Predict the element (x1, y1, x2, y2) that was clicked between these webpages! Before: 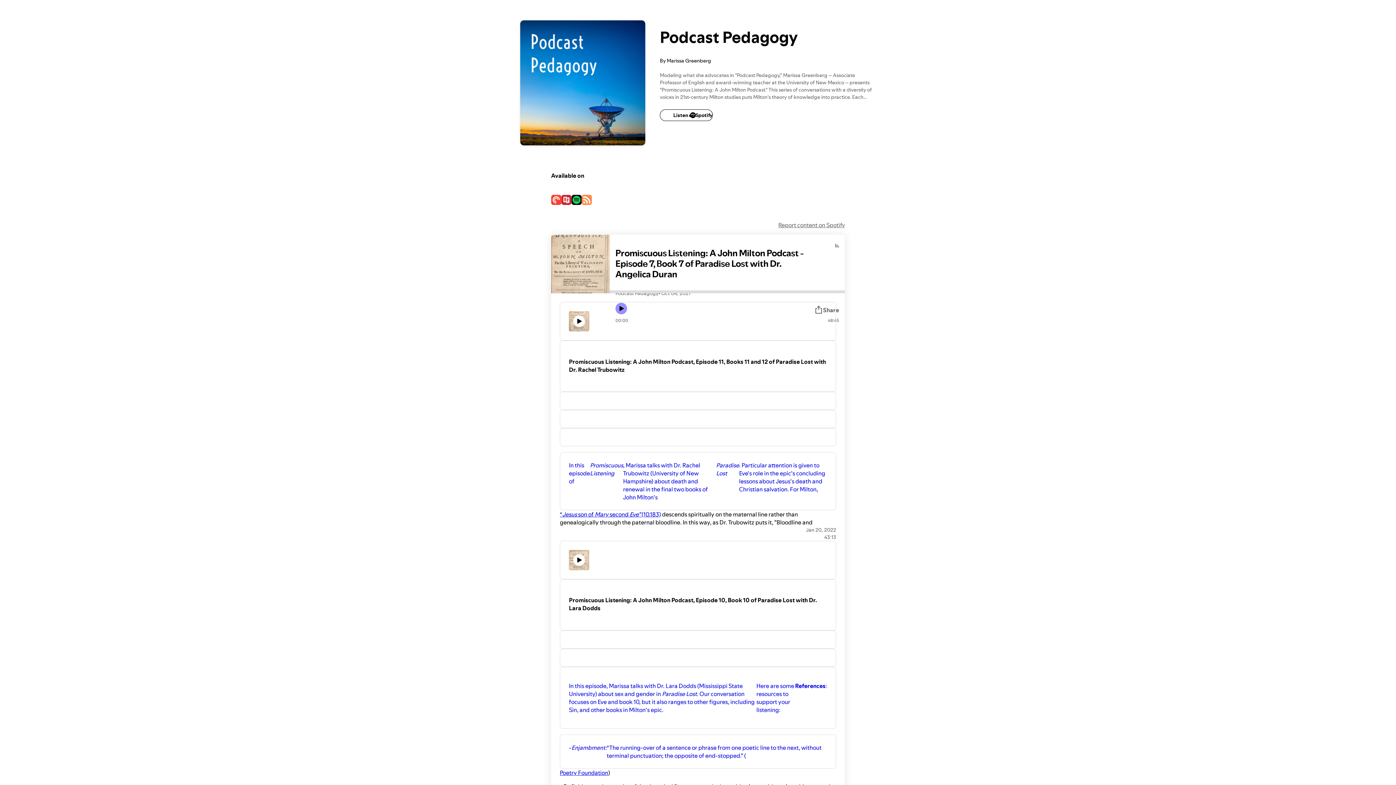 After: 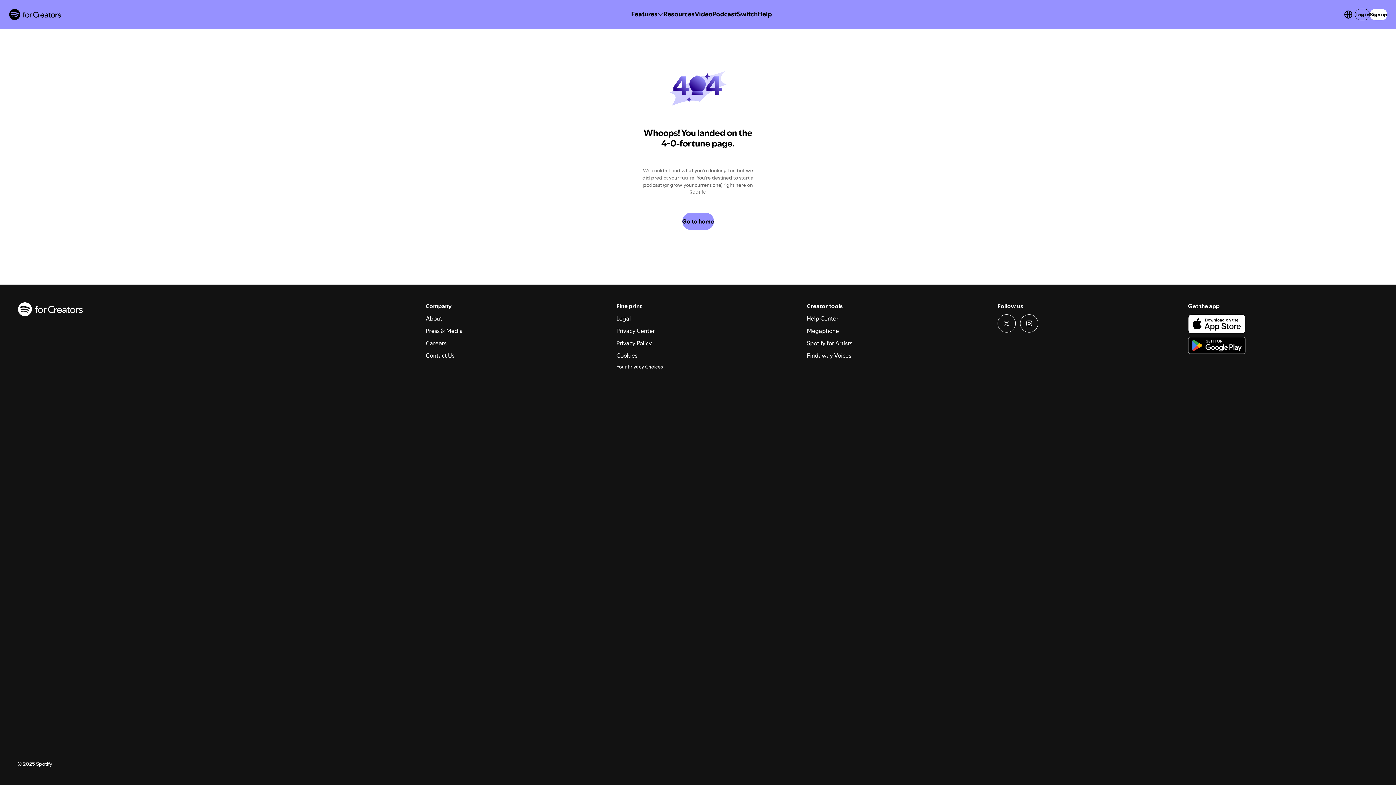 Action: bbox: (560, 428, 836, 446)